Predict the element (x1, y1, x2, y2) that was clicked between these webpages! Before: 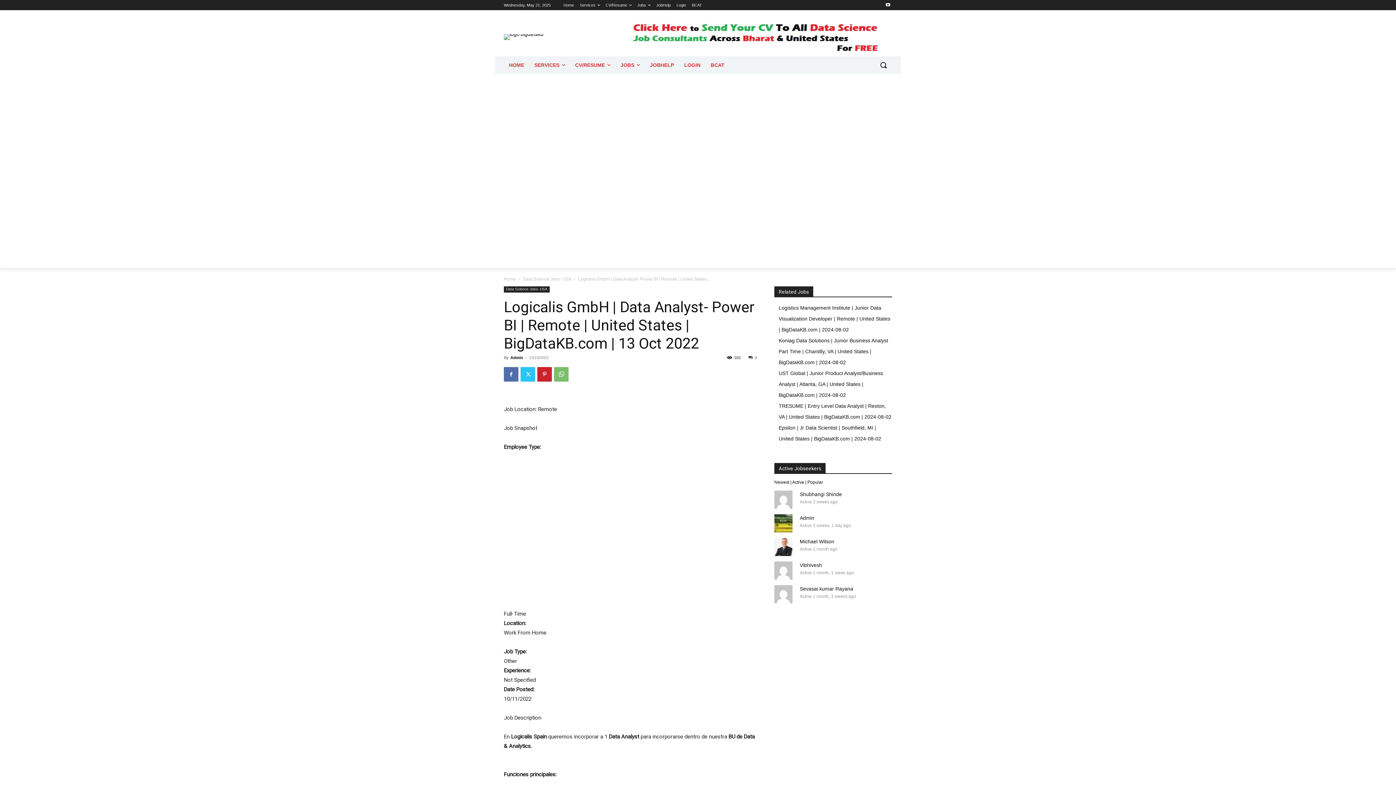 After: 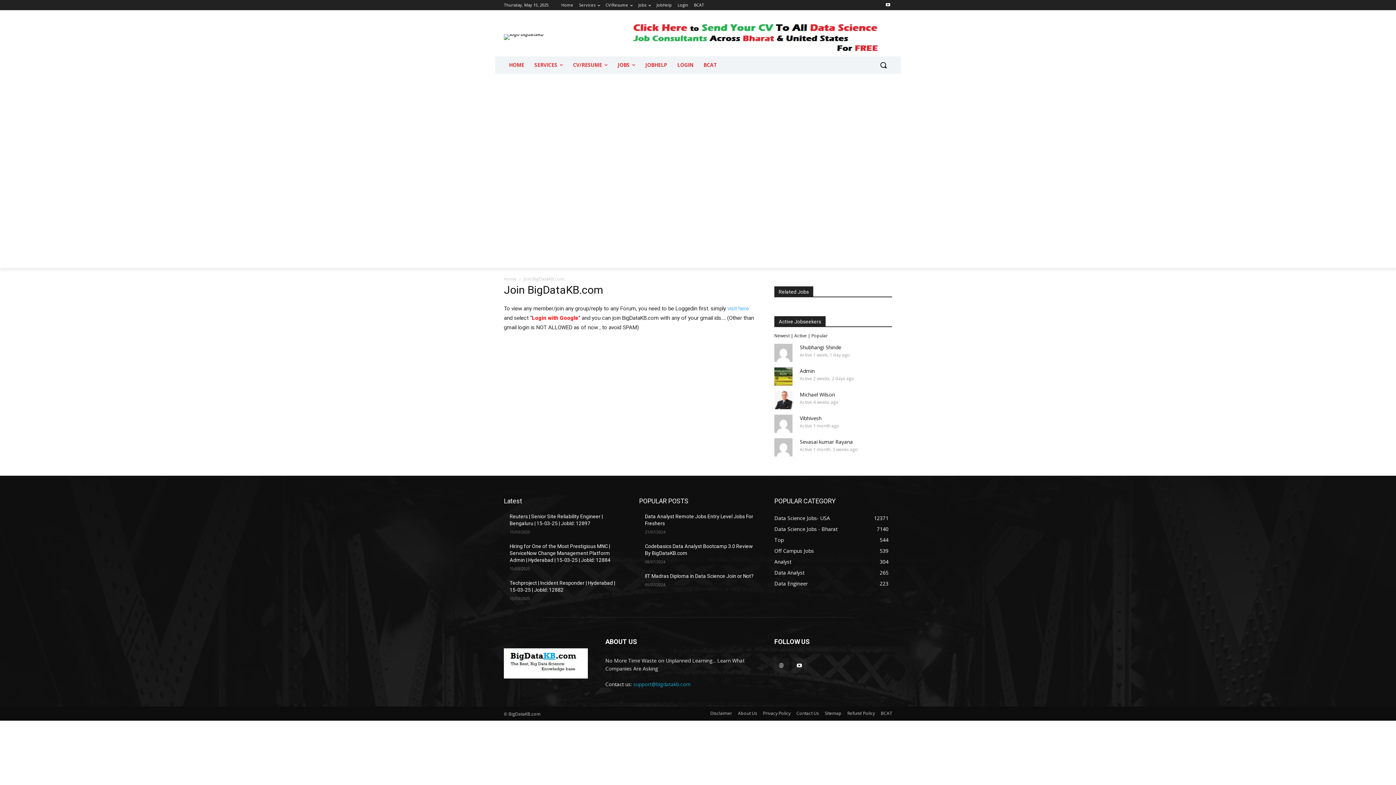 Action: label: Shubhangi Shinde bbox: (800, 491, 842, 497)